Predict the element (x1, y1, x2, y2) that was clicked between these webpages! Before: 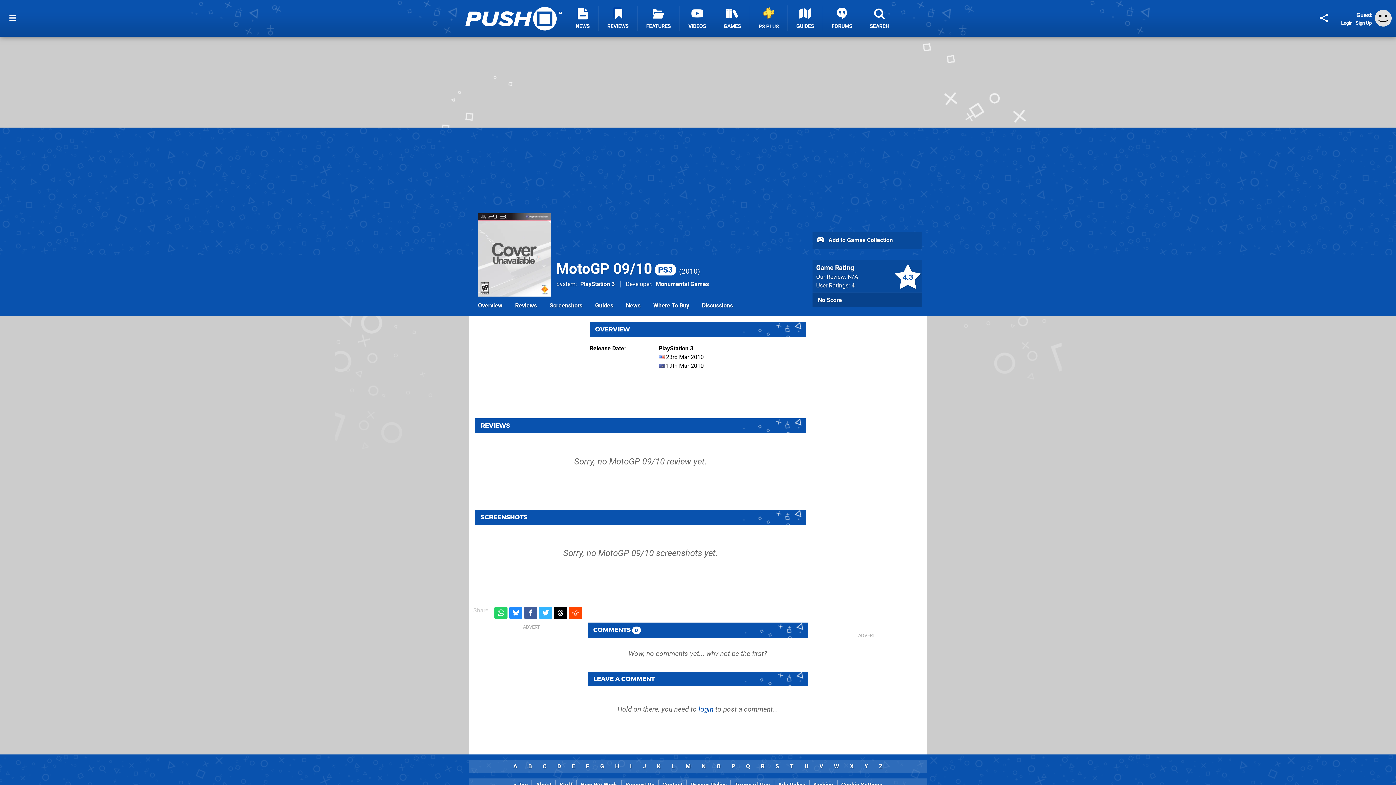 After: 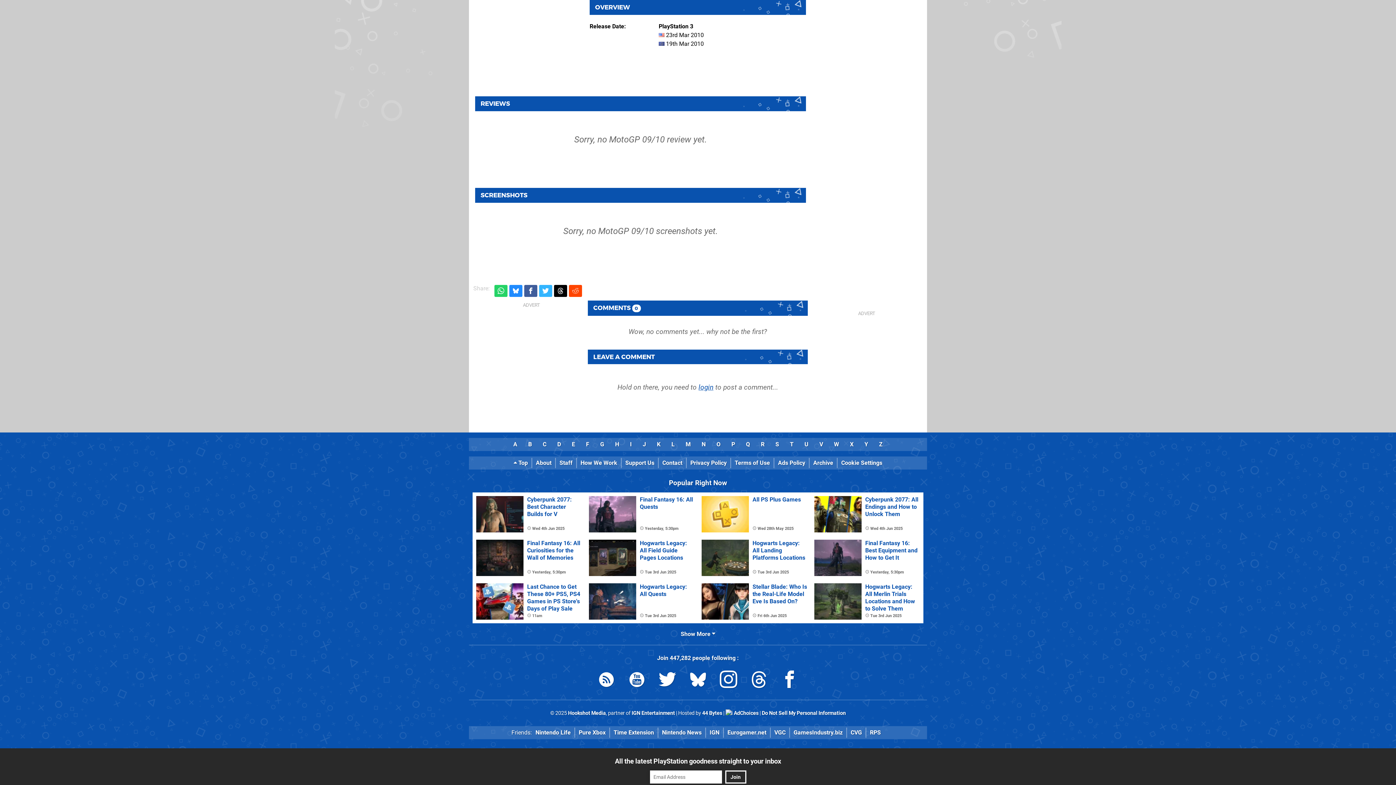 Action: label: Overview bbox: (474, 298, 506, 312)